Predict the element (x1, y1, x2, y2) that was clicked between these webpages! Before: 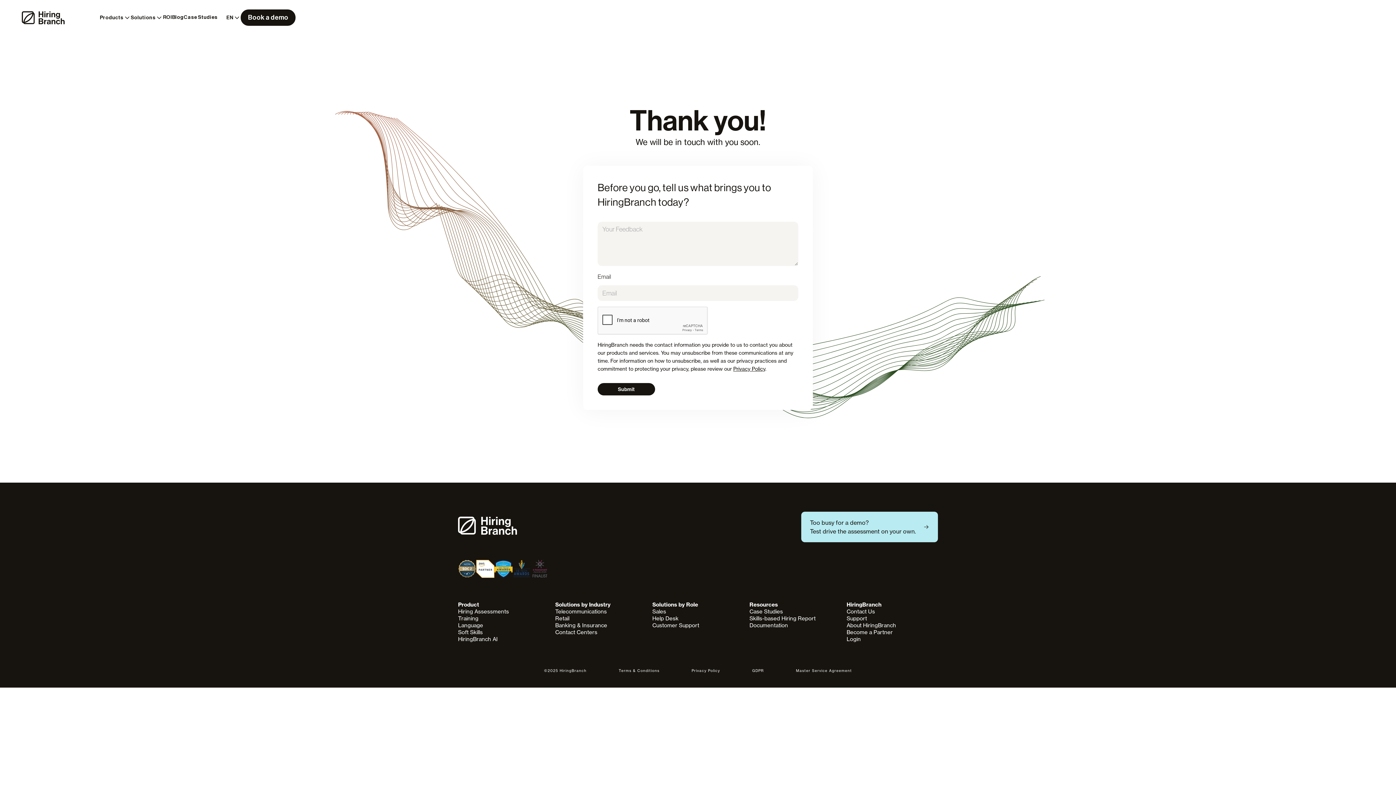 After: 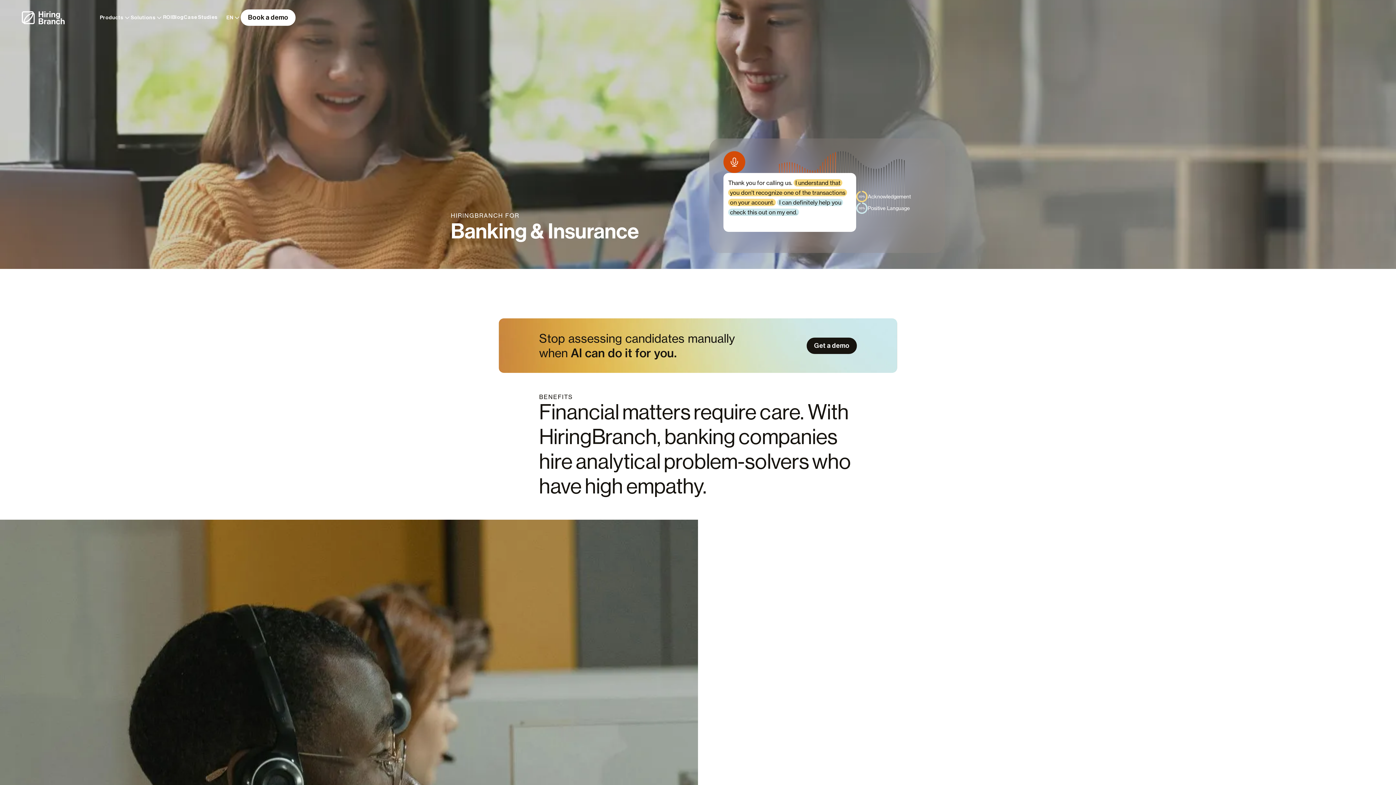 Action: bbox: (555, 622, 646, 629) label: Banking & Insurance